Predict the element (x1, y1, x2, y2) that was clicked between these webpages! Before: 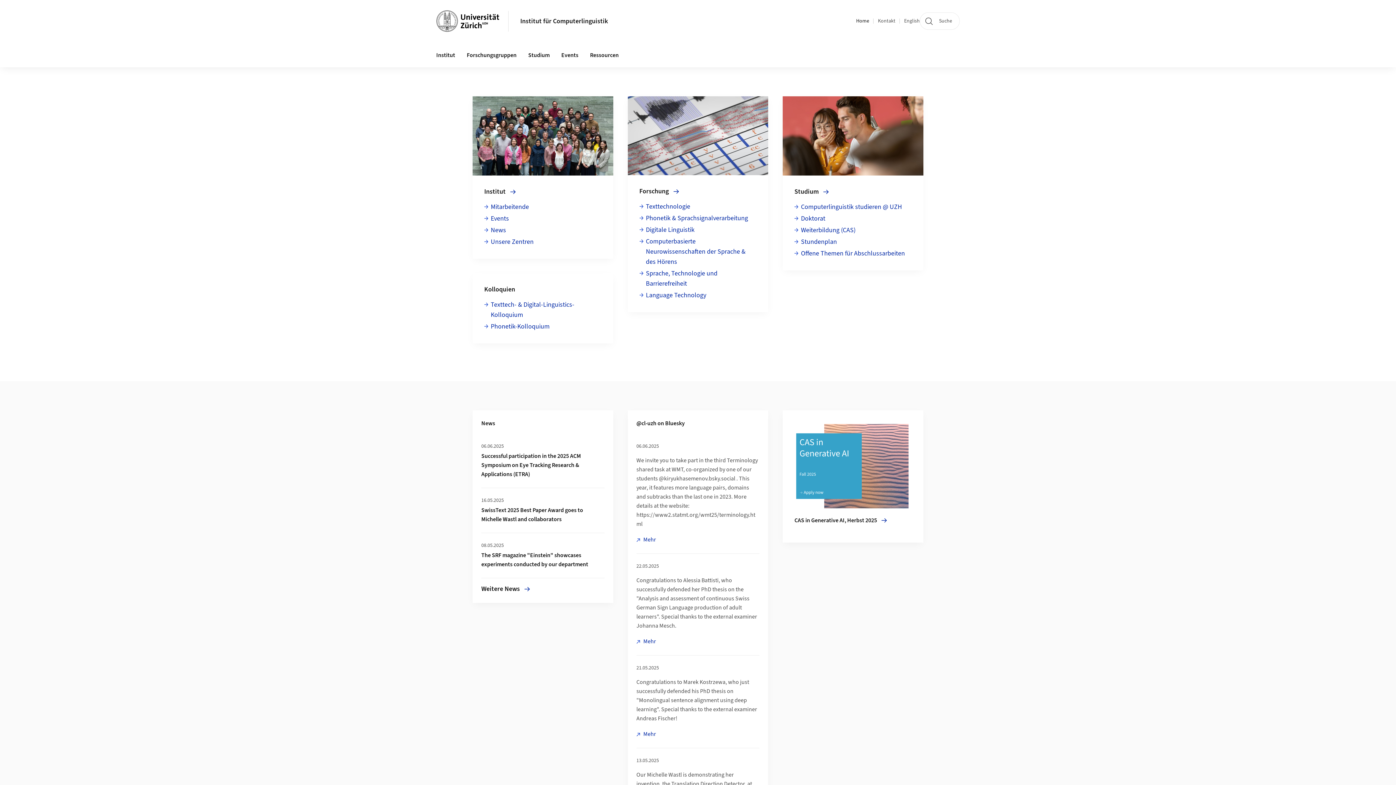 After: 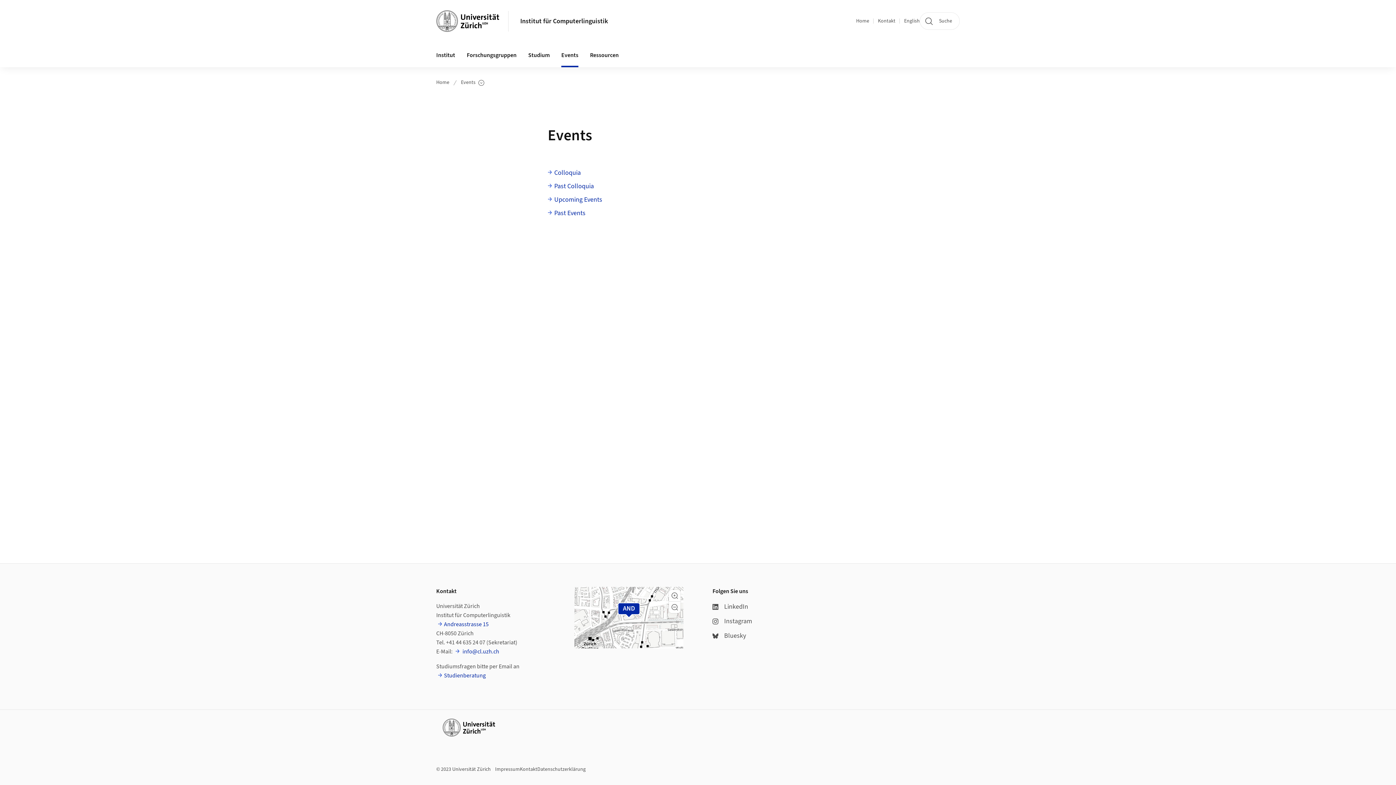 Action: label: Events bbox: (484, 213, 509, 224)